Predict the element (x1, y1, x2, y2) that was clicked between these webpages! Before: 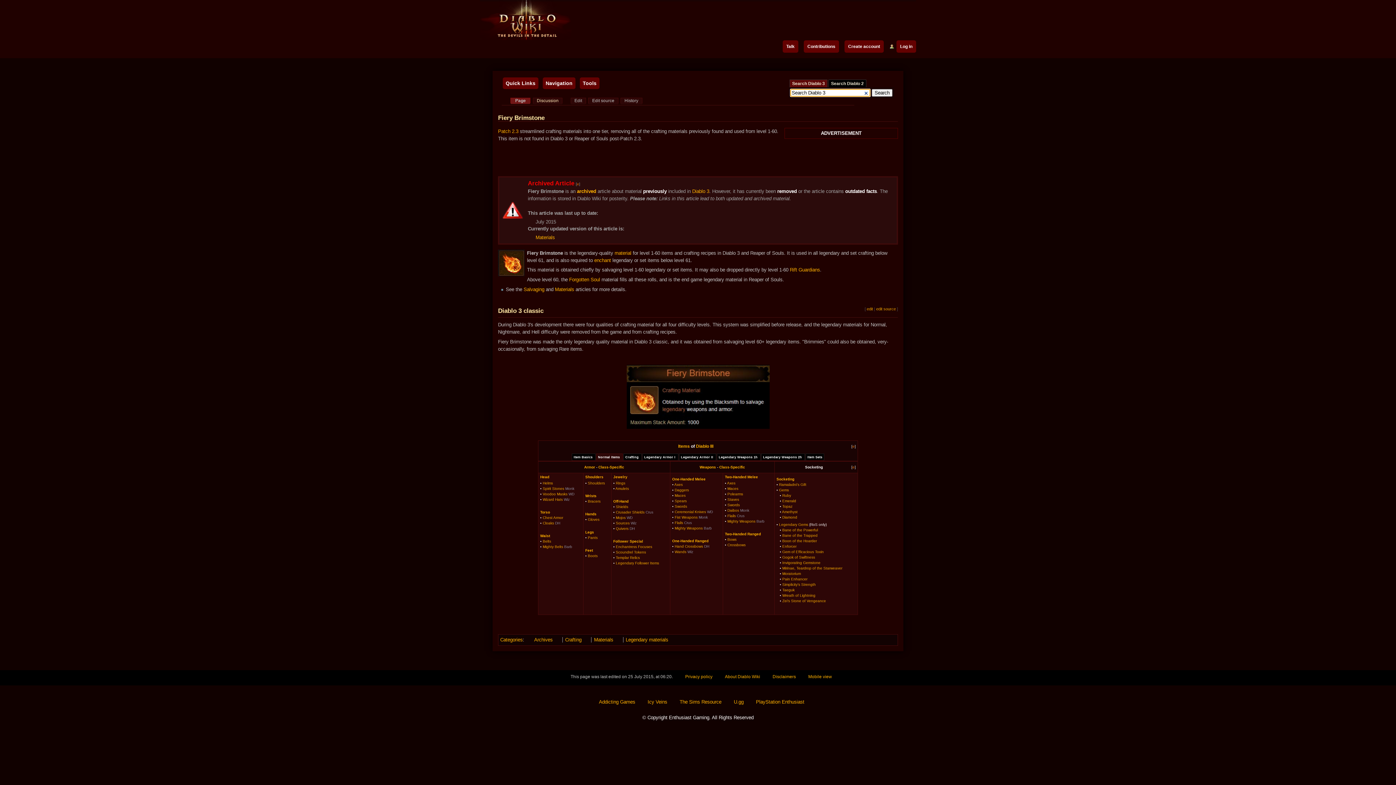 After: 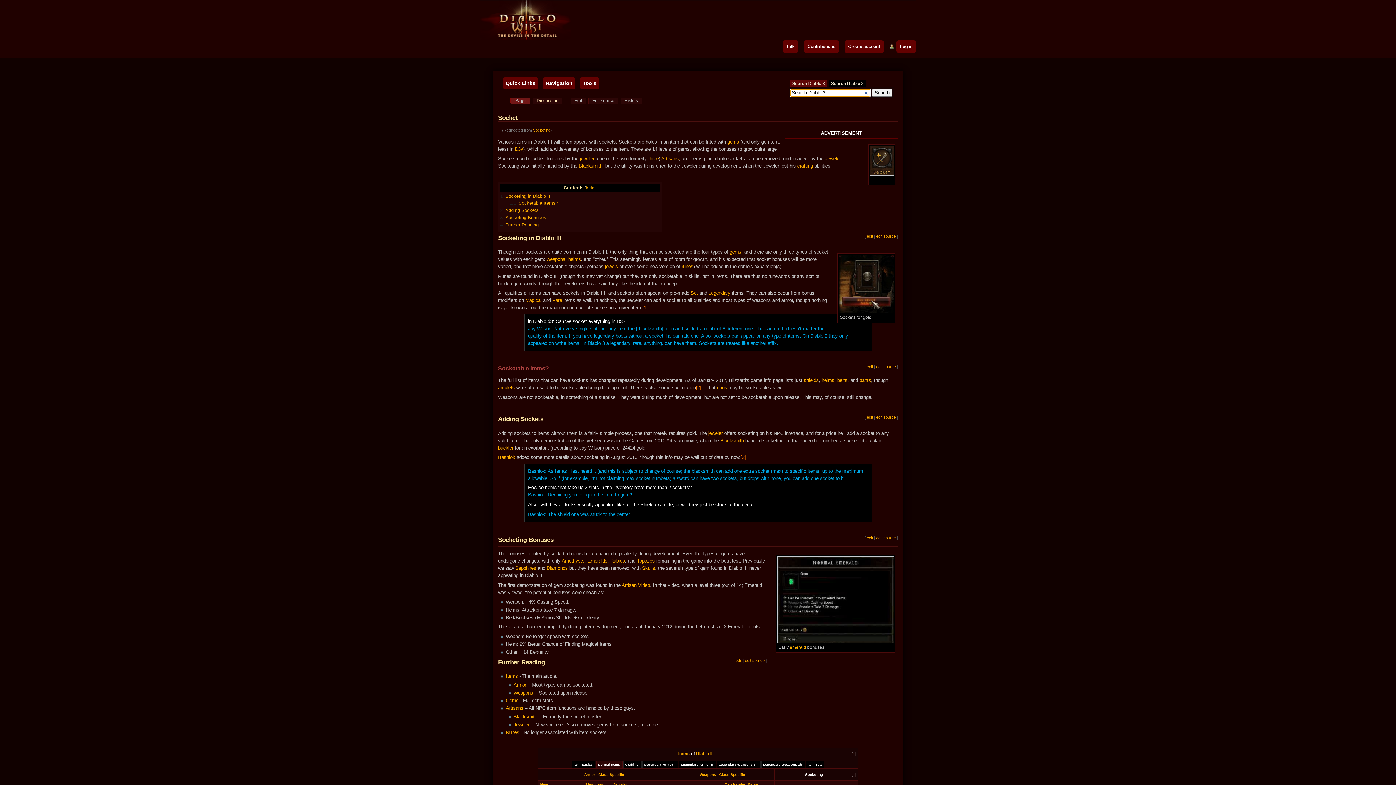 Action: bbox: (776, 477, 794, 481) label: Socketing